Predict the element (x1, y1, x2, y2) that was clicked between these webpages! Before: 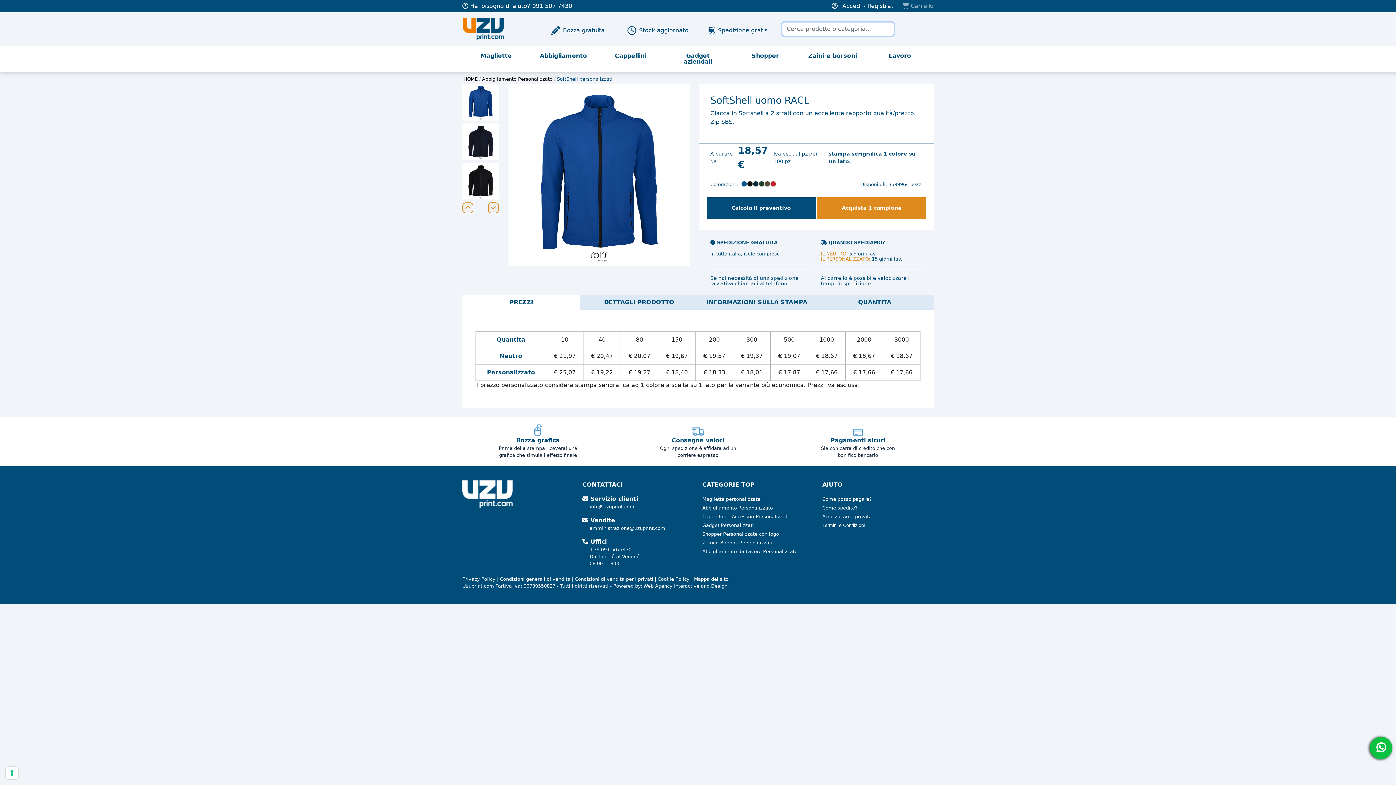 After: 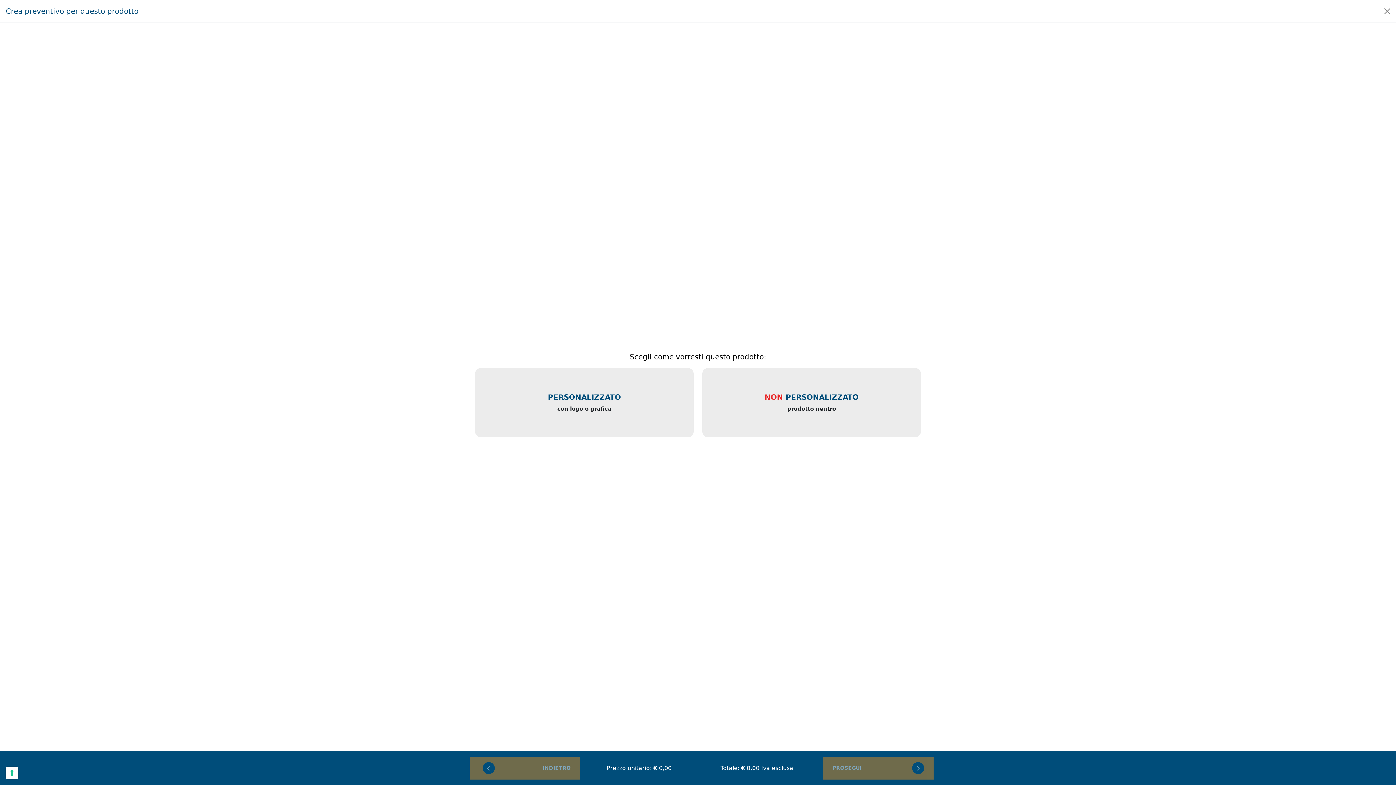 Action: label: Calcola il preventivo bbox: (706, 197, 816, 218)